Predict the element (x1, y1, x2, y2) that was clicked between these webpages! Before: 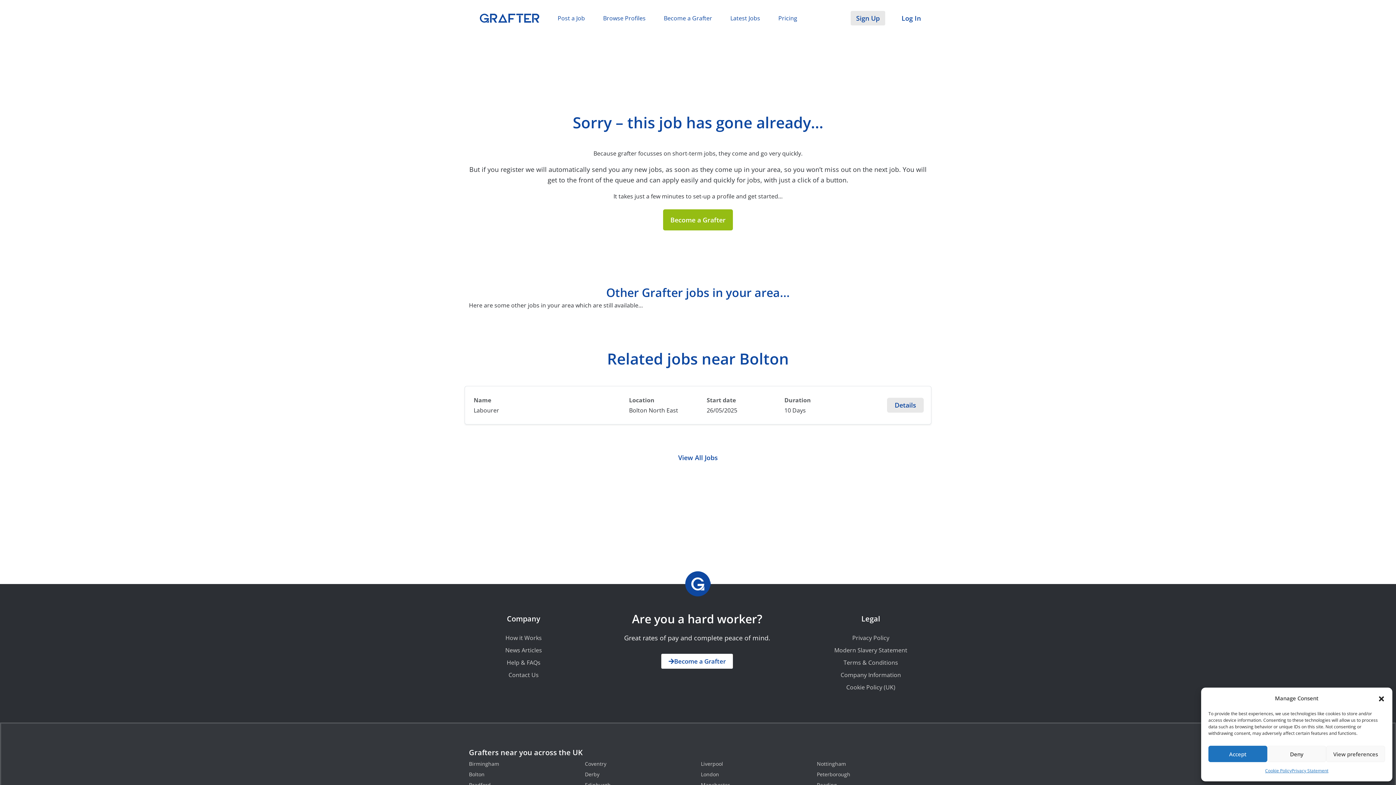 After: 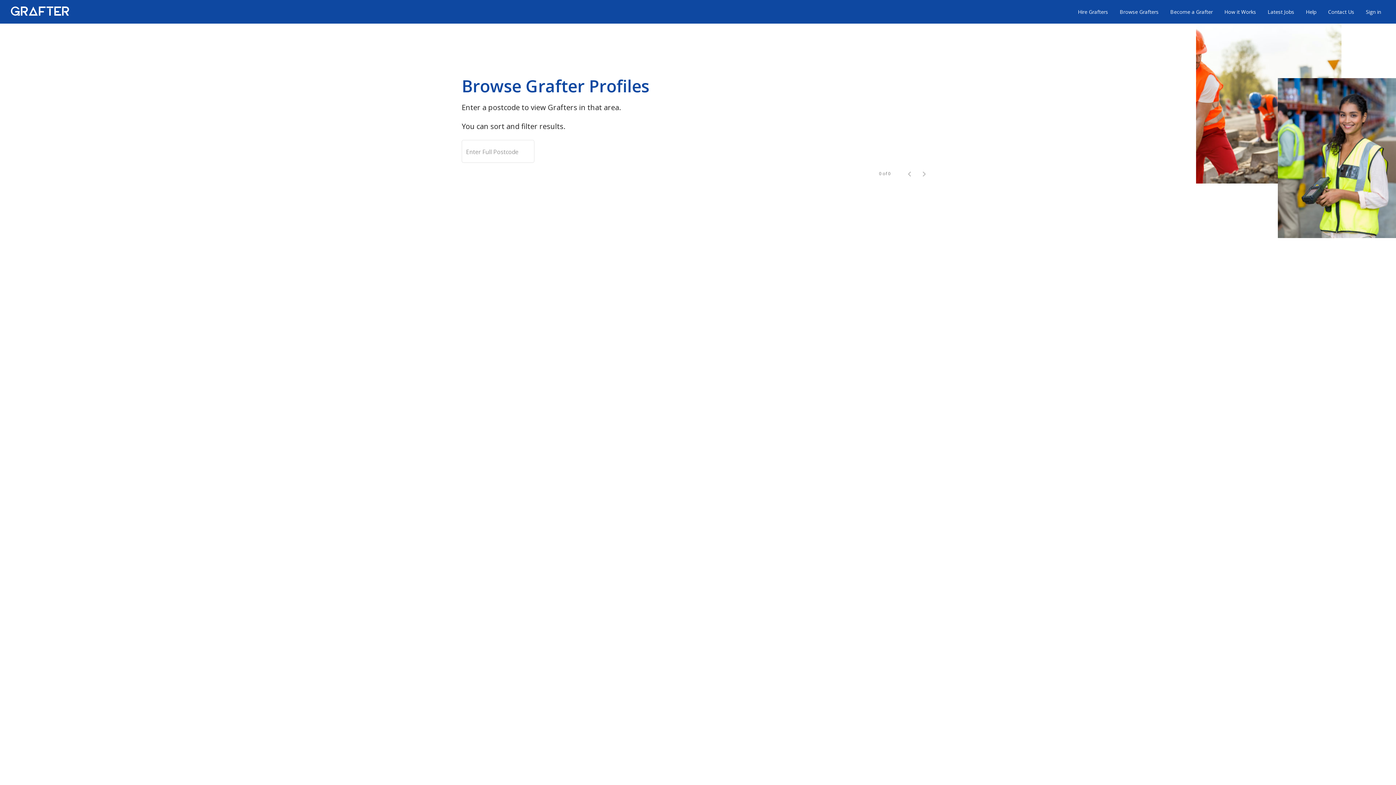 Action: bbox: (603, 13, 645, 23) label: Browse Profiles